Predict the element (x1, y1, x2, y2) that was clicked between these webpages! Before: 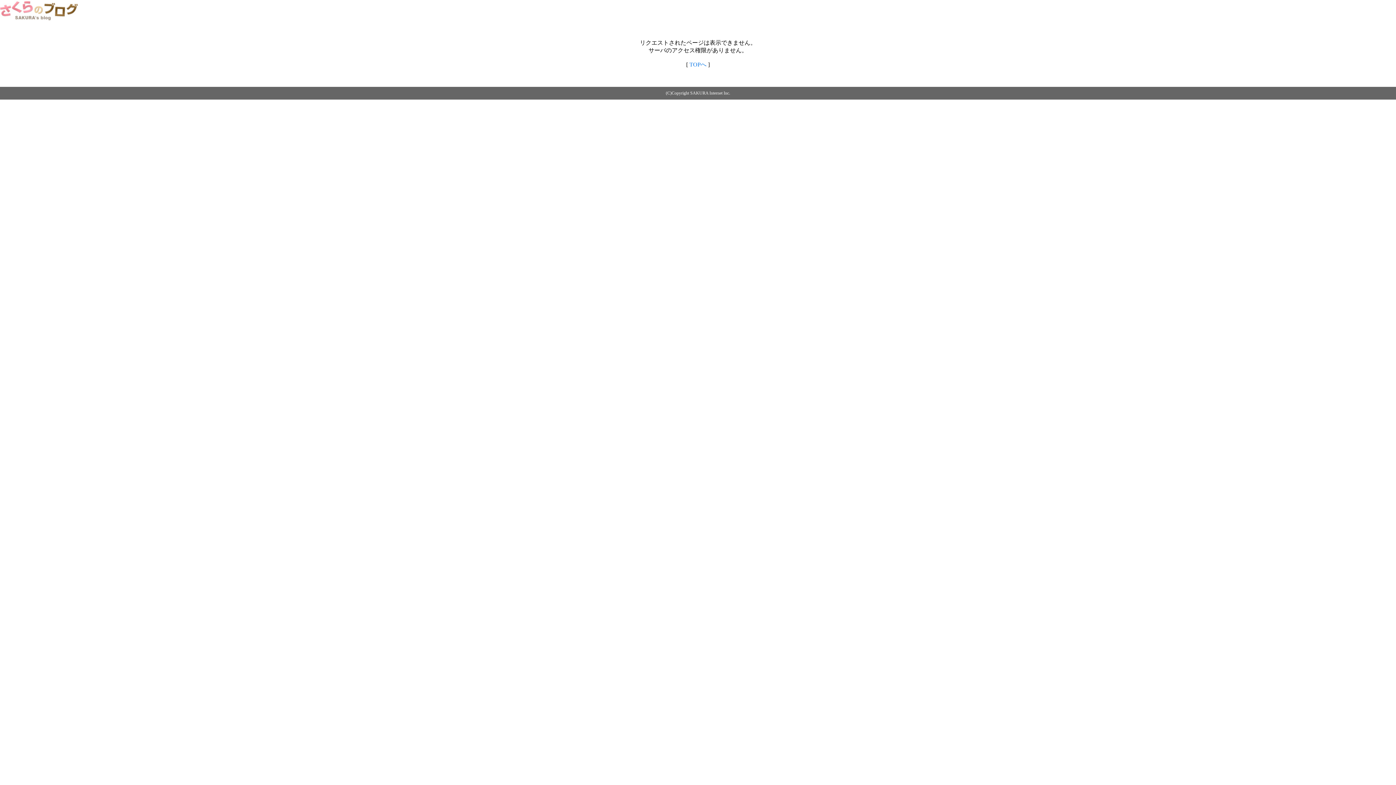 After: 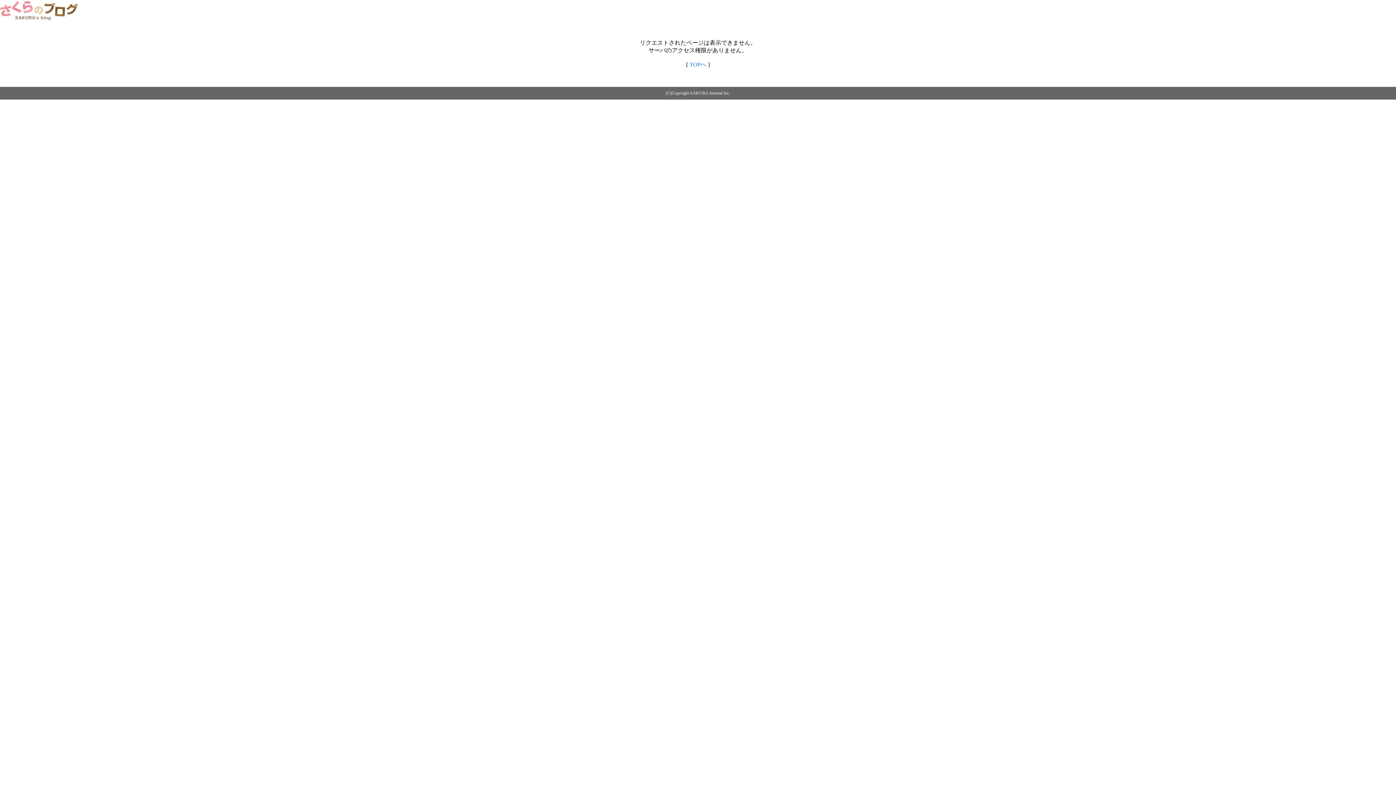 Action: bbox: (689, 61, 706, 67) label: TOPへ